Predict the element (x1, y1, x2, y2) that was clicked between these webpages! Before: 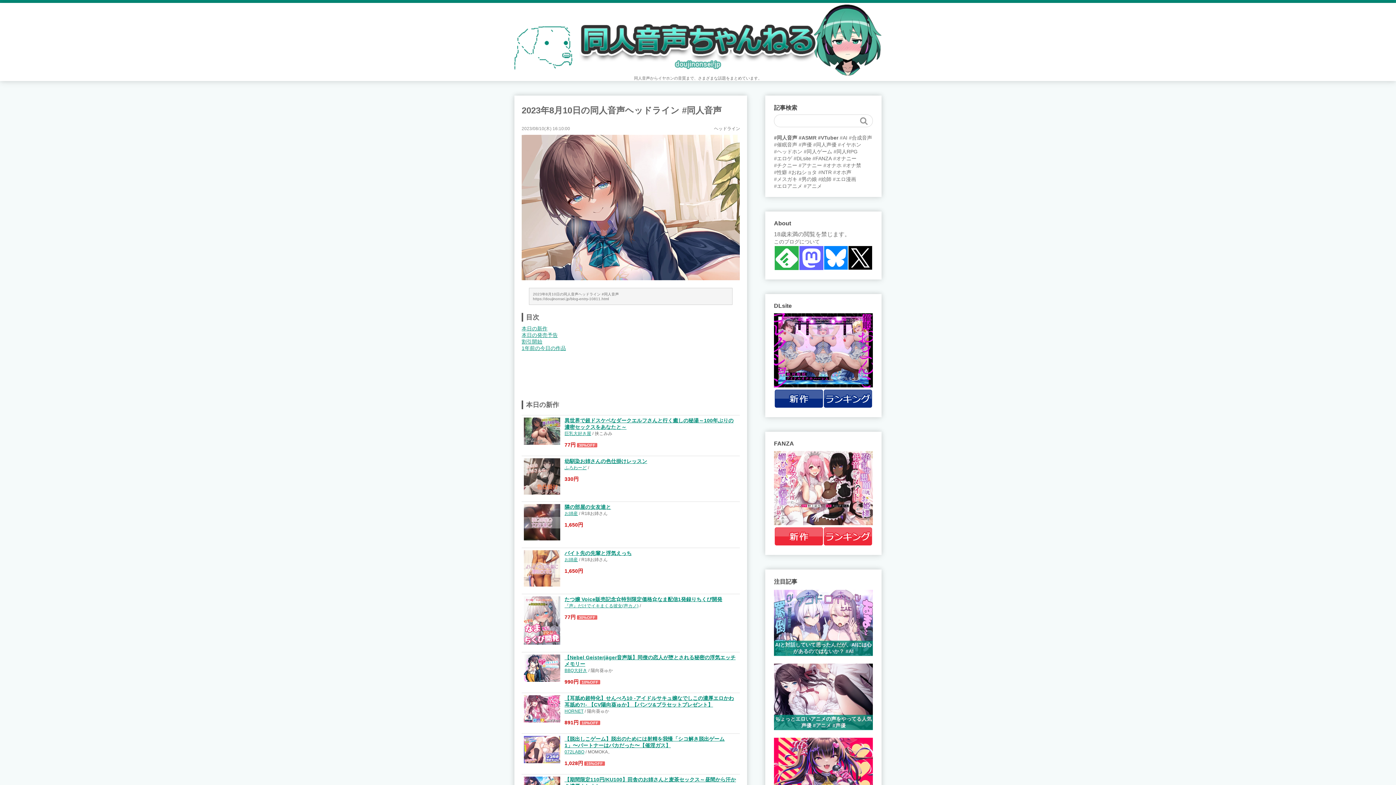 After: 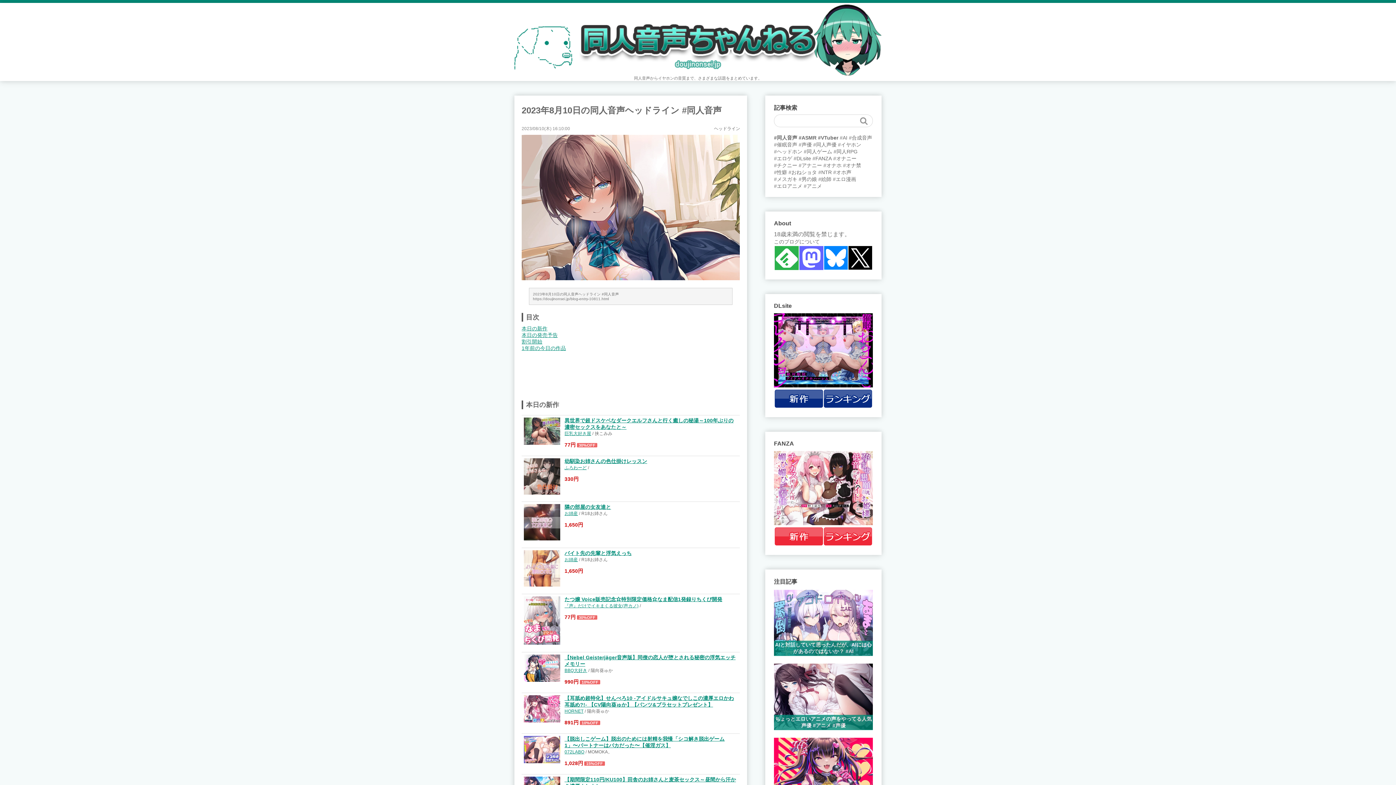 Action: bbox: (524, 655, 560, 682)